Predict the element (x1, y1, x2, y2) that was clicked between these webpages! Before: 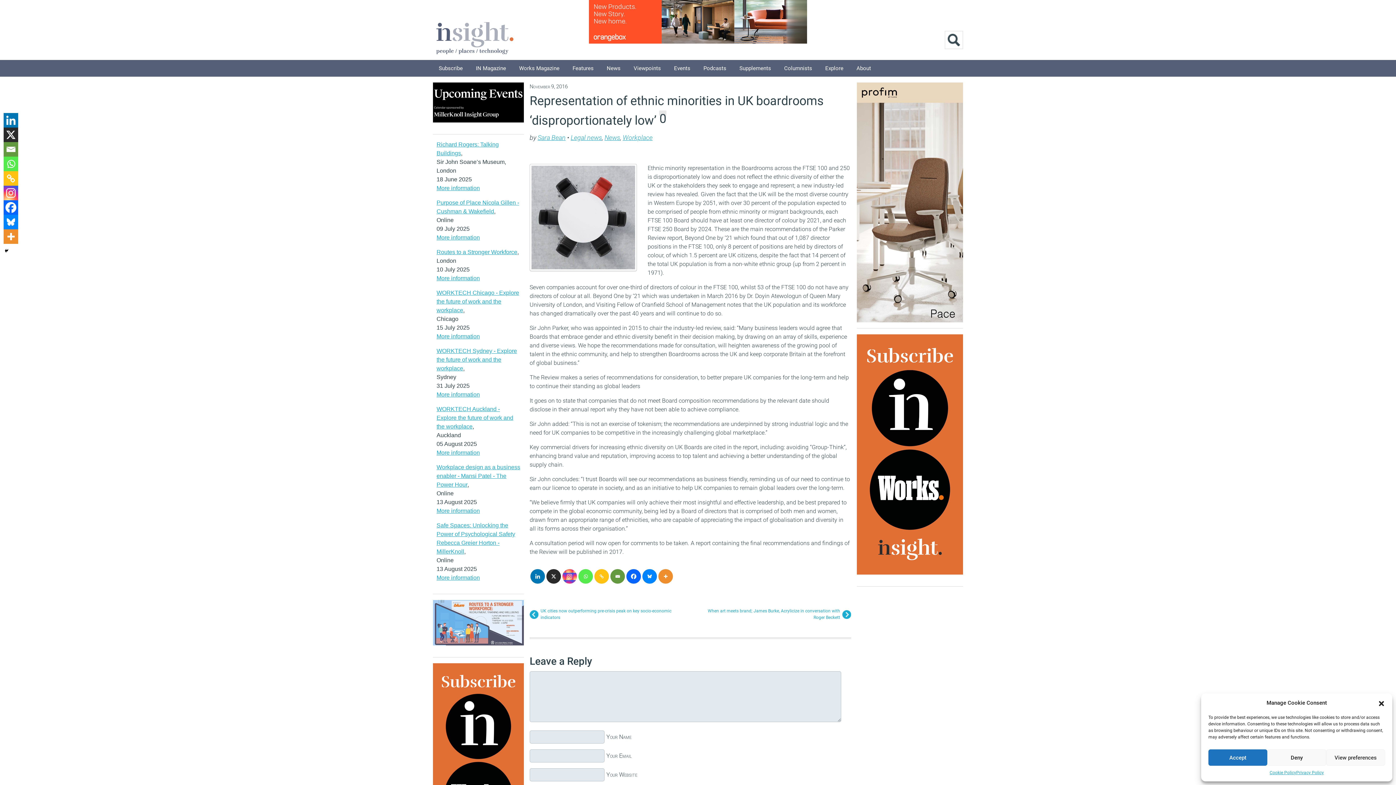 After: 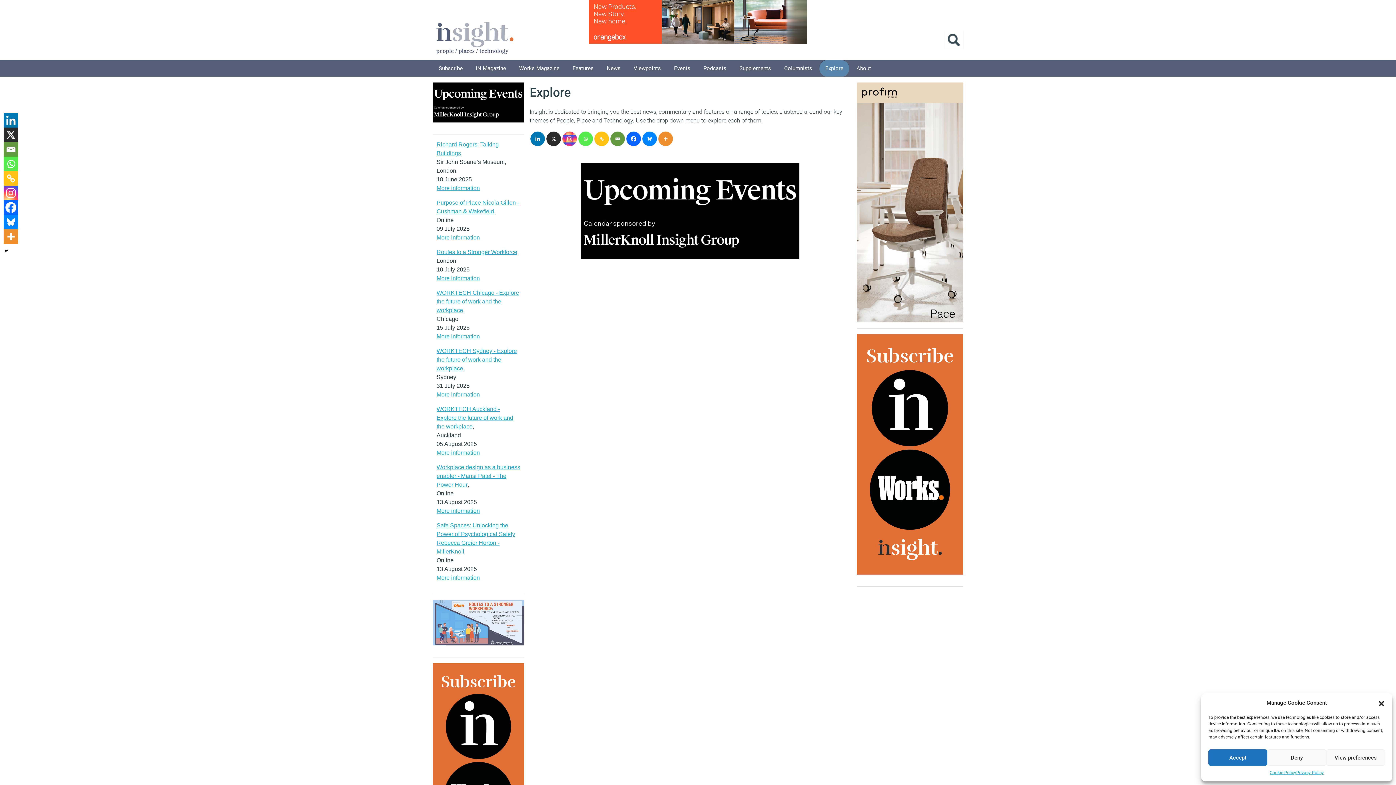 Action: bbox: (819, 60, 849, 76) label: Explore